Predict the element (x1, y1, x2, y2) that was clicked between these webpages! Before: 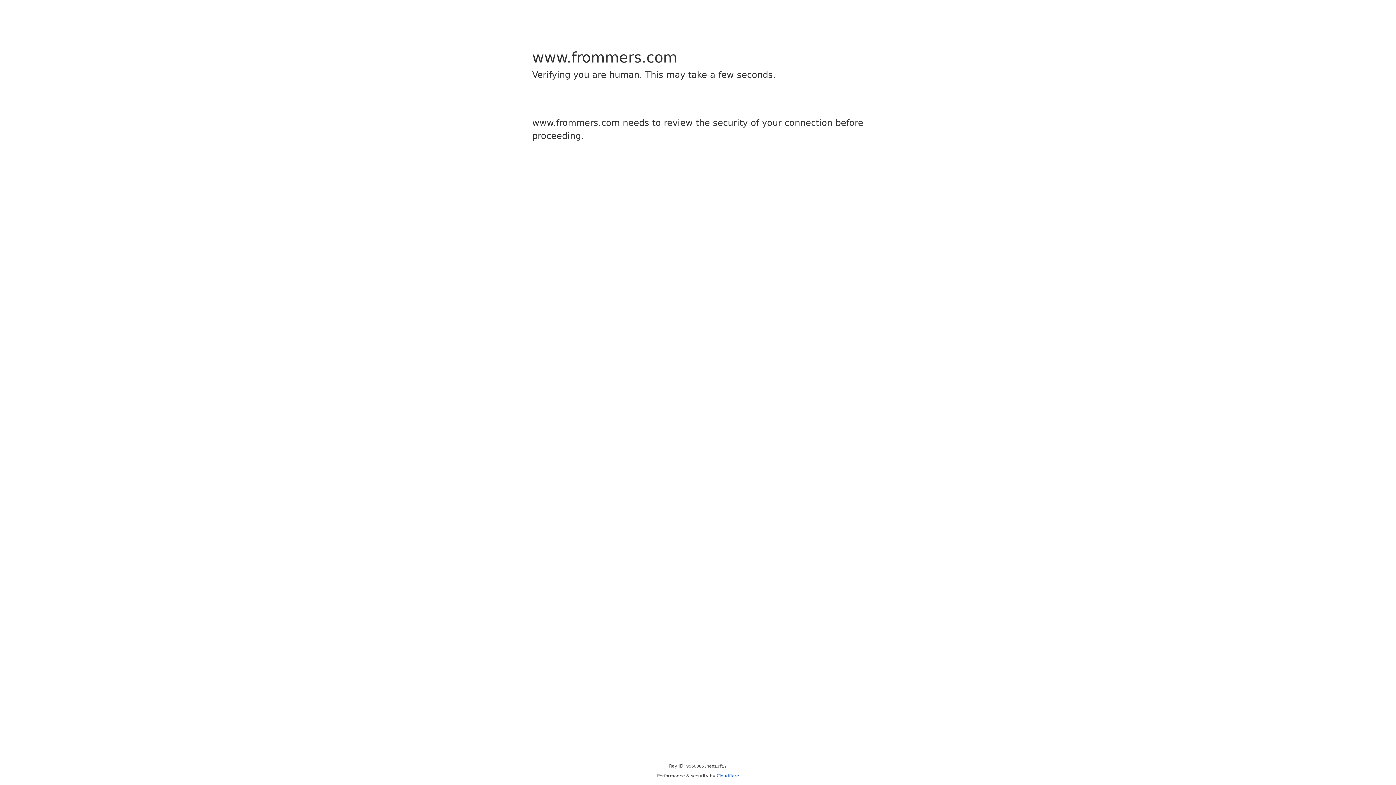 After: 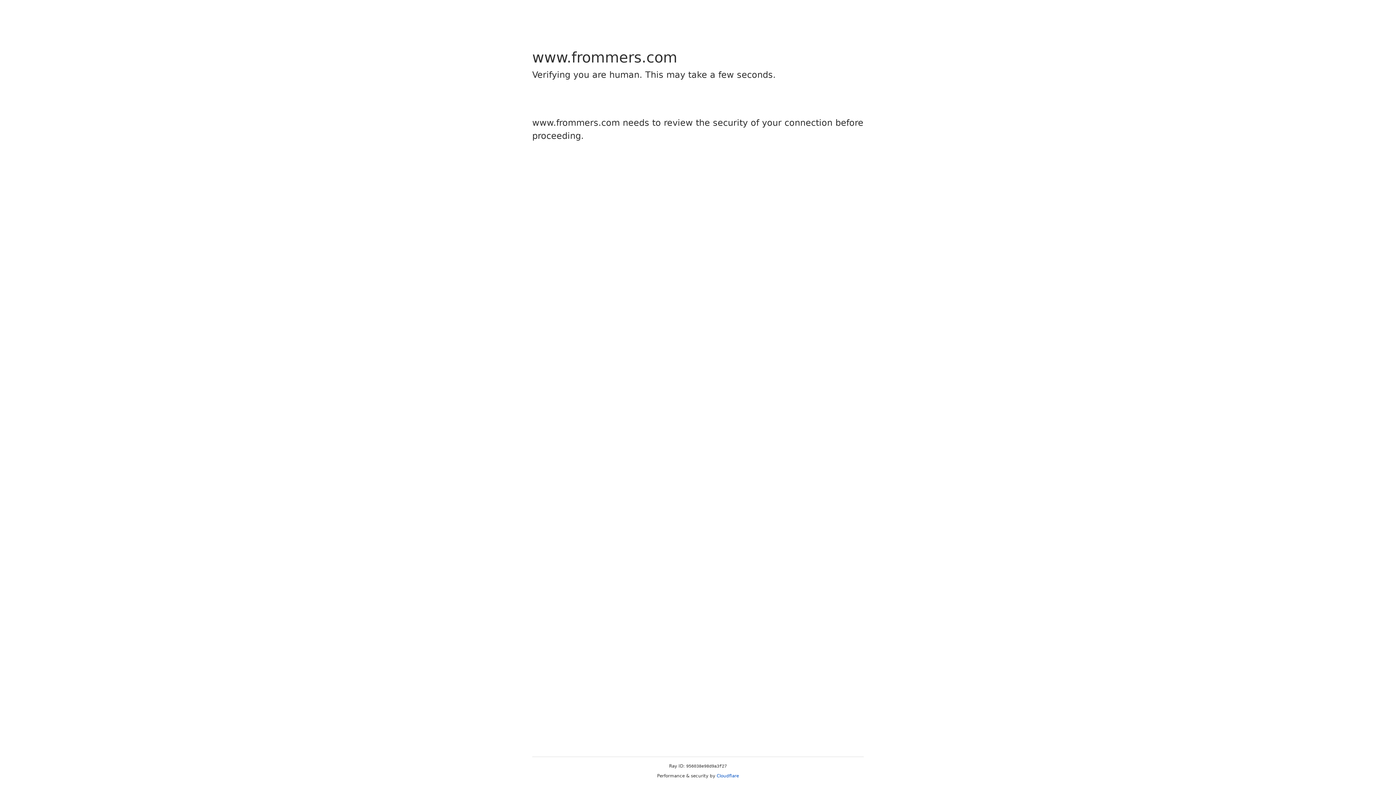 Action: label: Cloudflare bbox: (716, 773, 739, 778)